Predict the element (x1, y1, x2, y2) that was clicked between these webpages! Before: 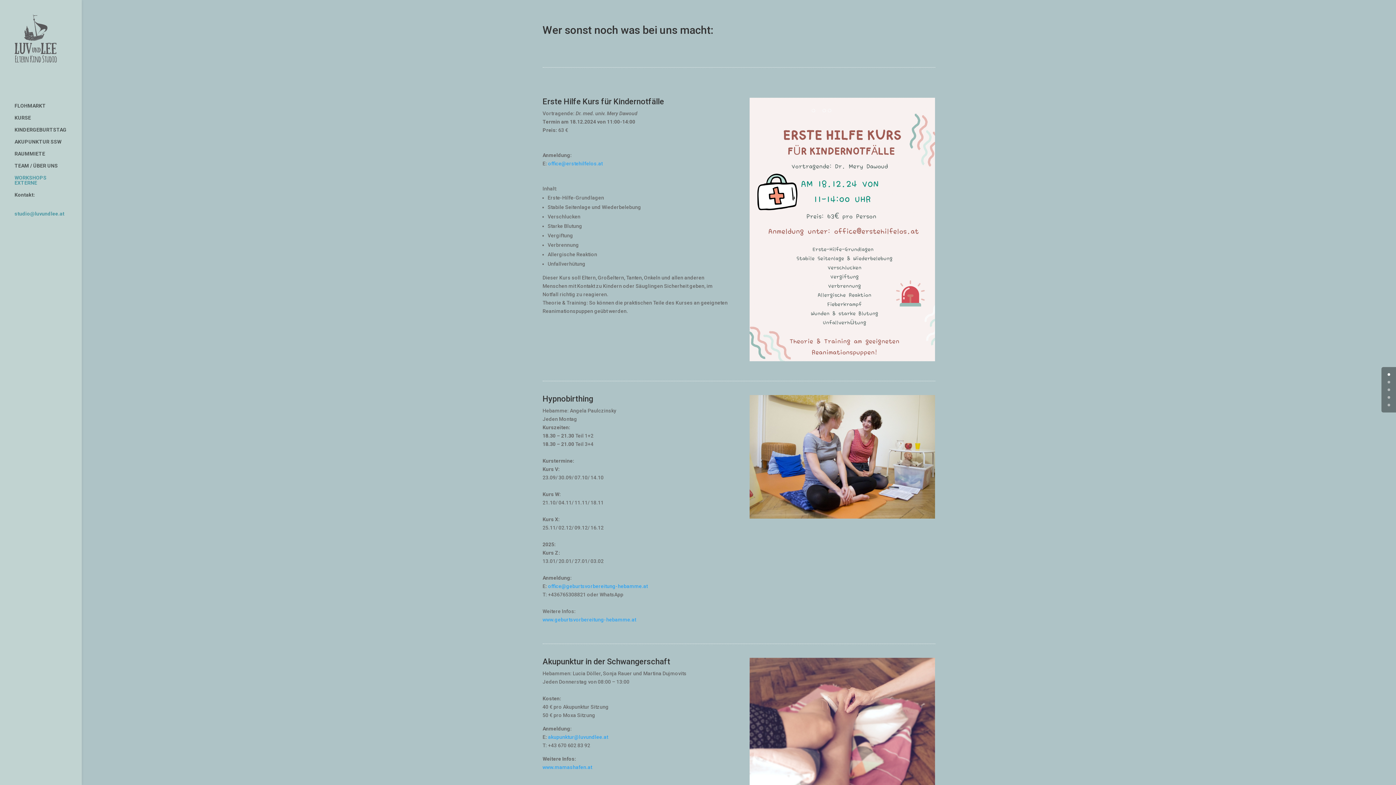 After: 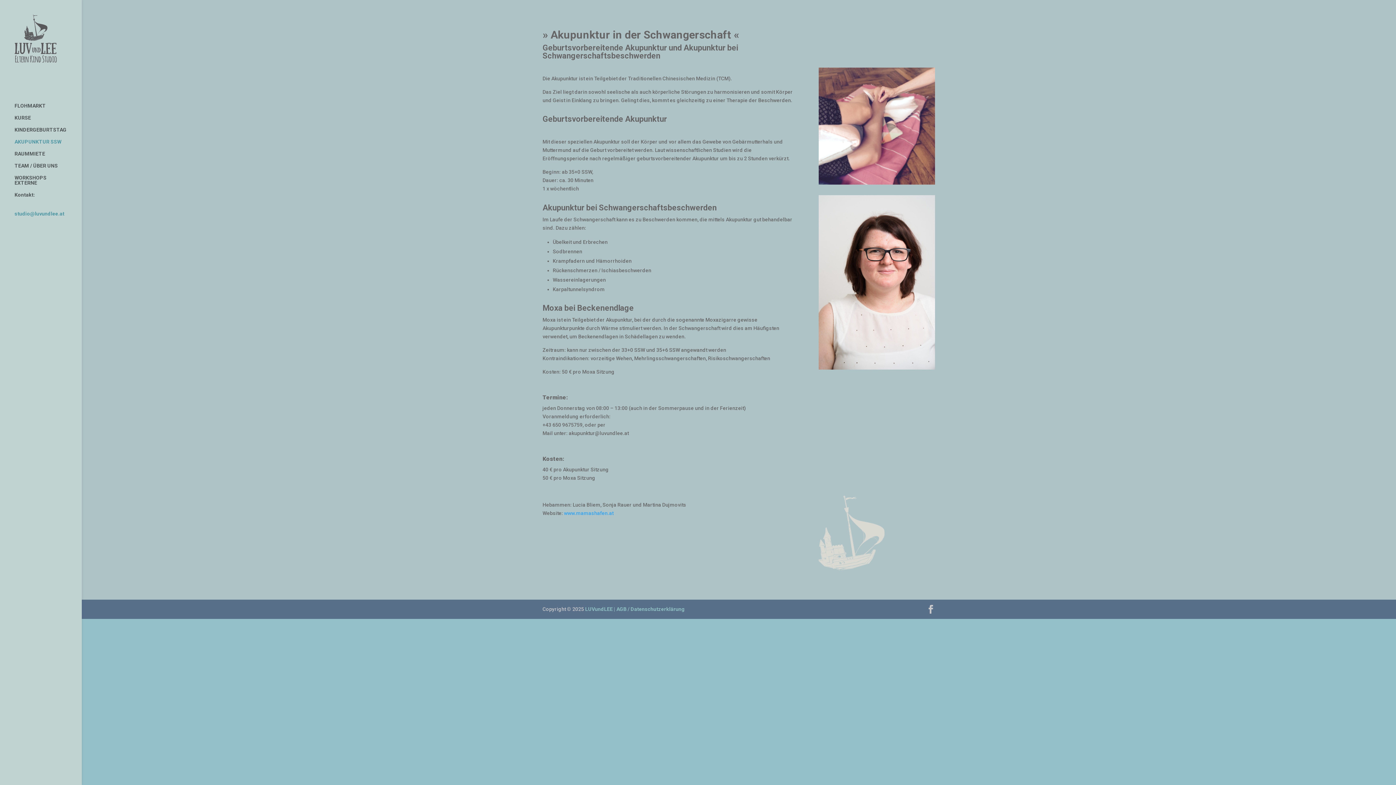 Action: label: AKUPUNKTUR SSW bbox: (14, 139, 81, 151)